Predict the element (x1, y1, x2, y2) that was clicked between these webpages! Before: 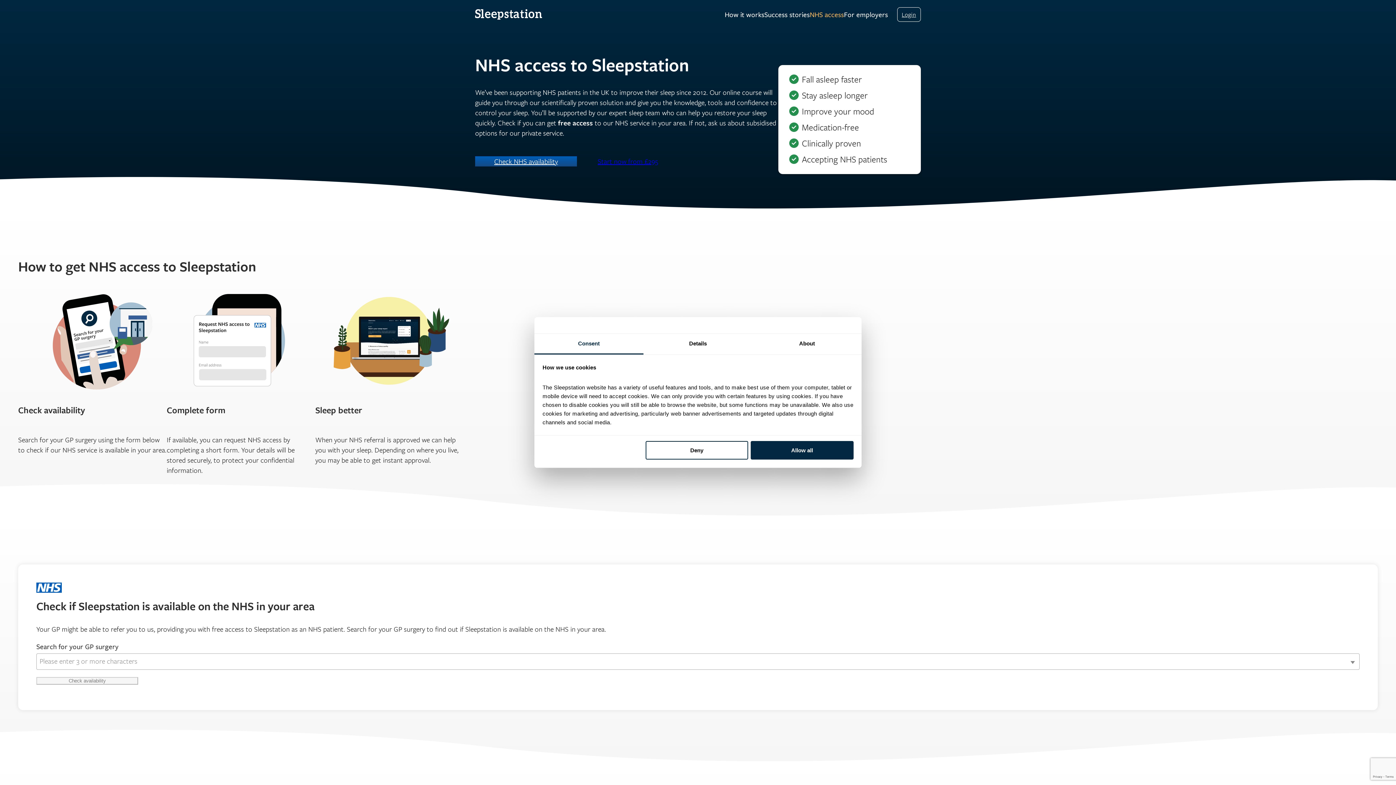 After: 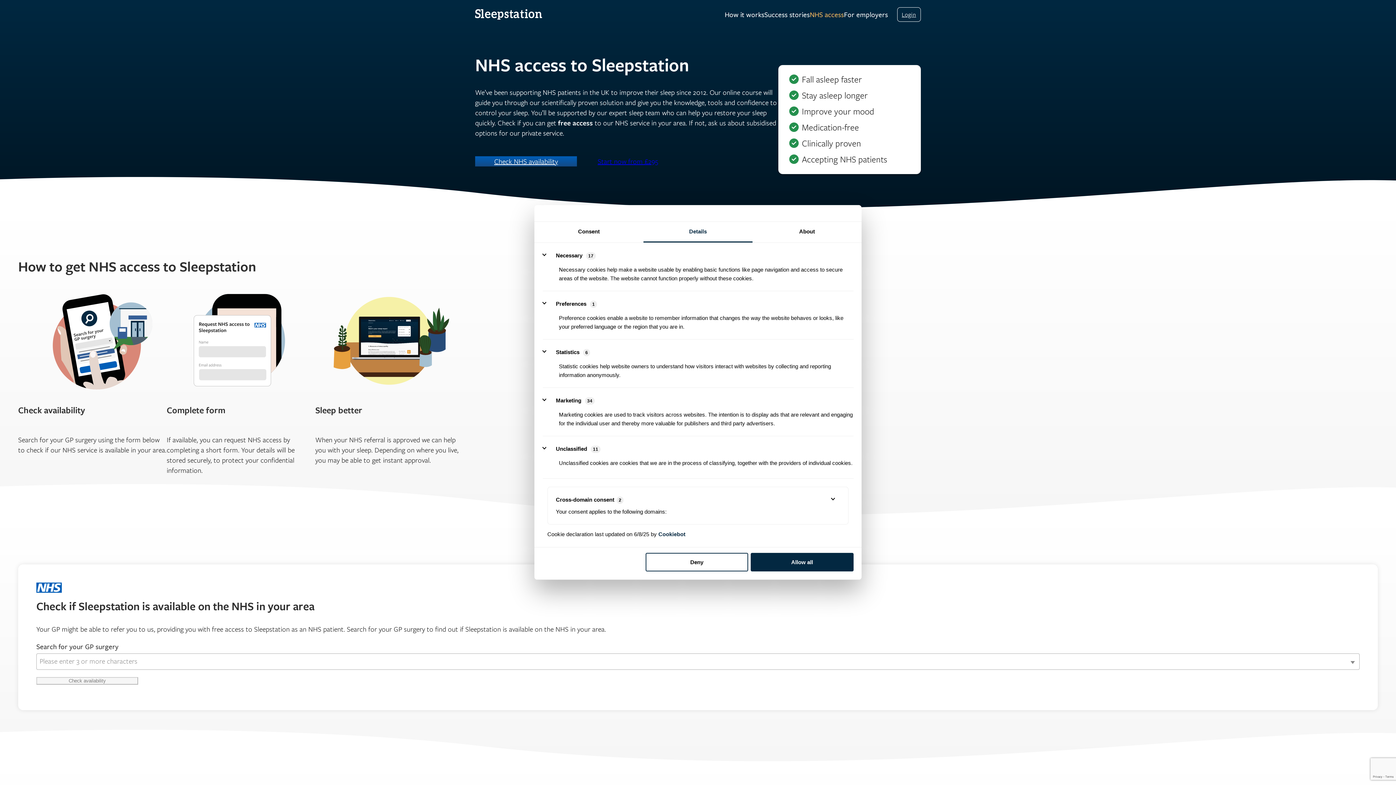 Action: bbox: (643, 334, 752, 354) label: Details